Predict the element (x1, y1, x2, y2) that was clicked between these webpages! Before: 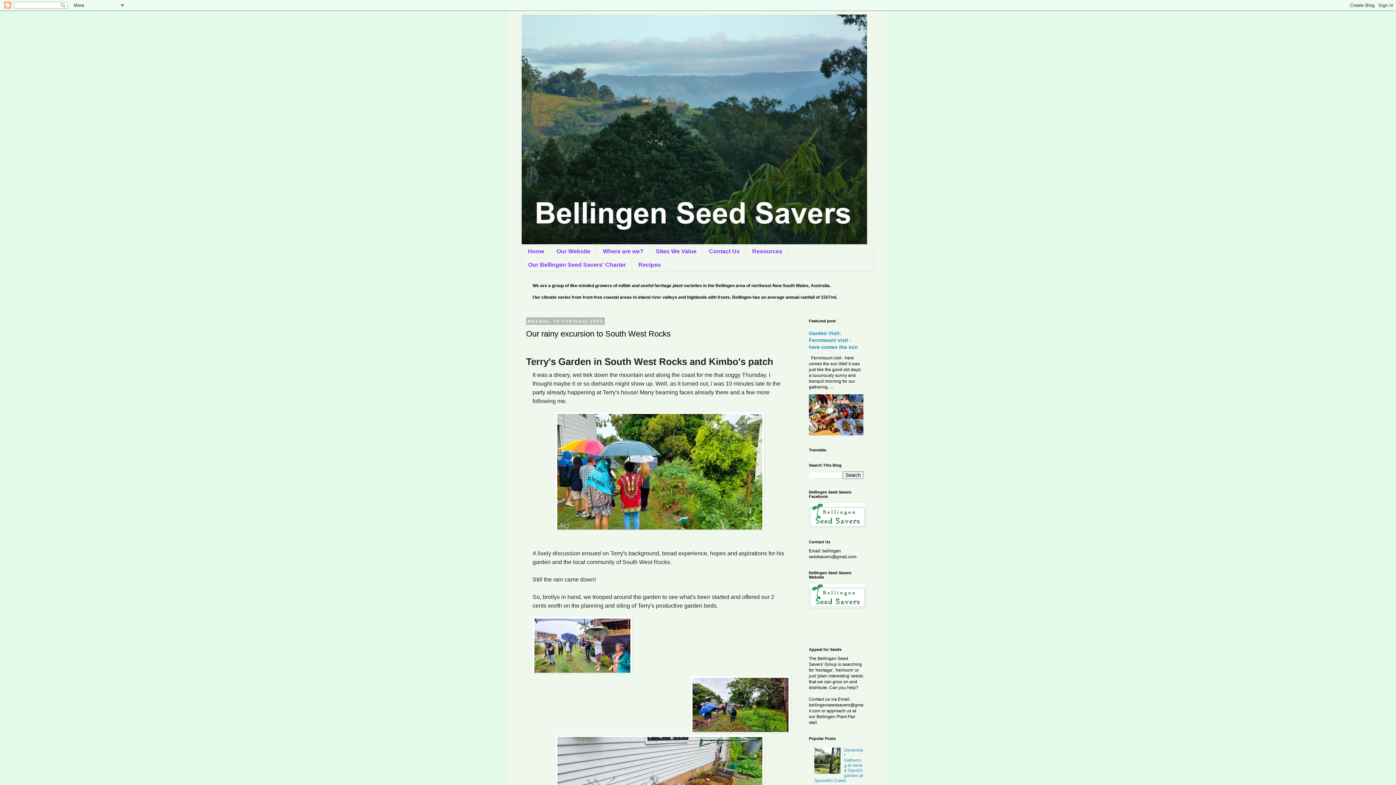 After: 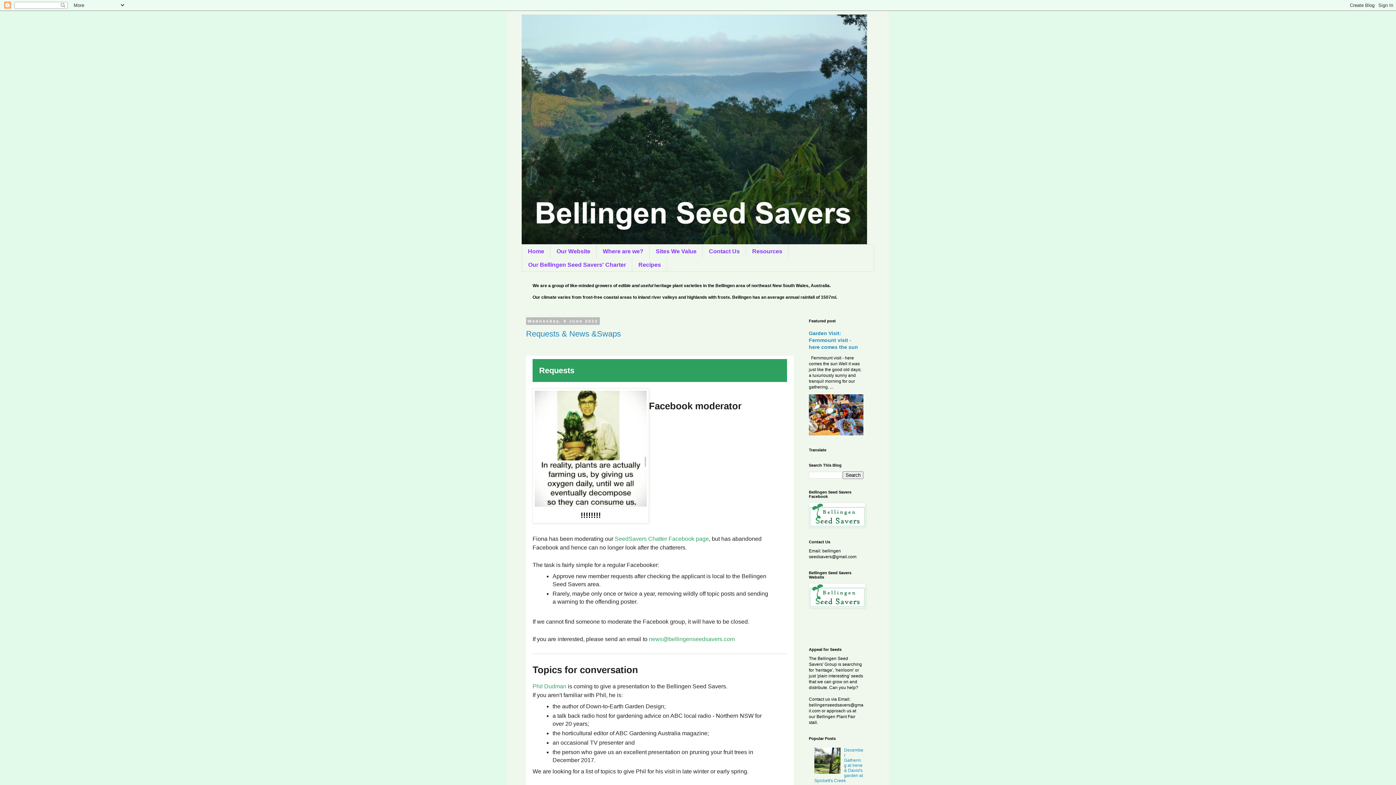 Action: bbox: (521, 14, 874, 244)